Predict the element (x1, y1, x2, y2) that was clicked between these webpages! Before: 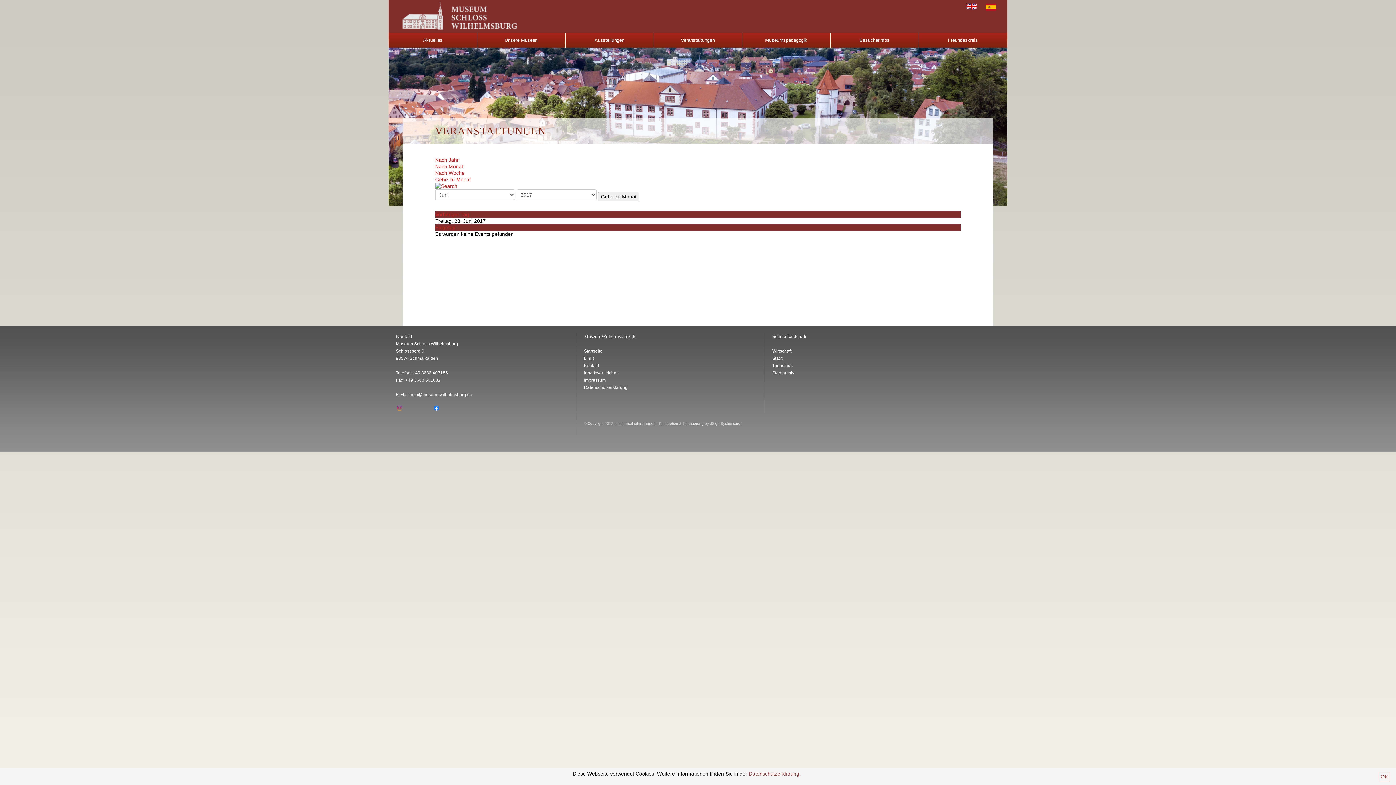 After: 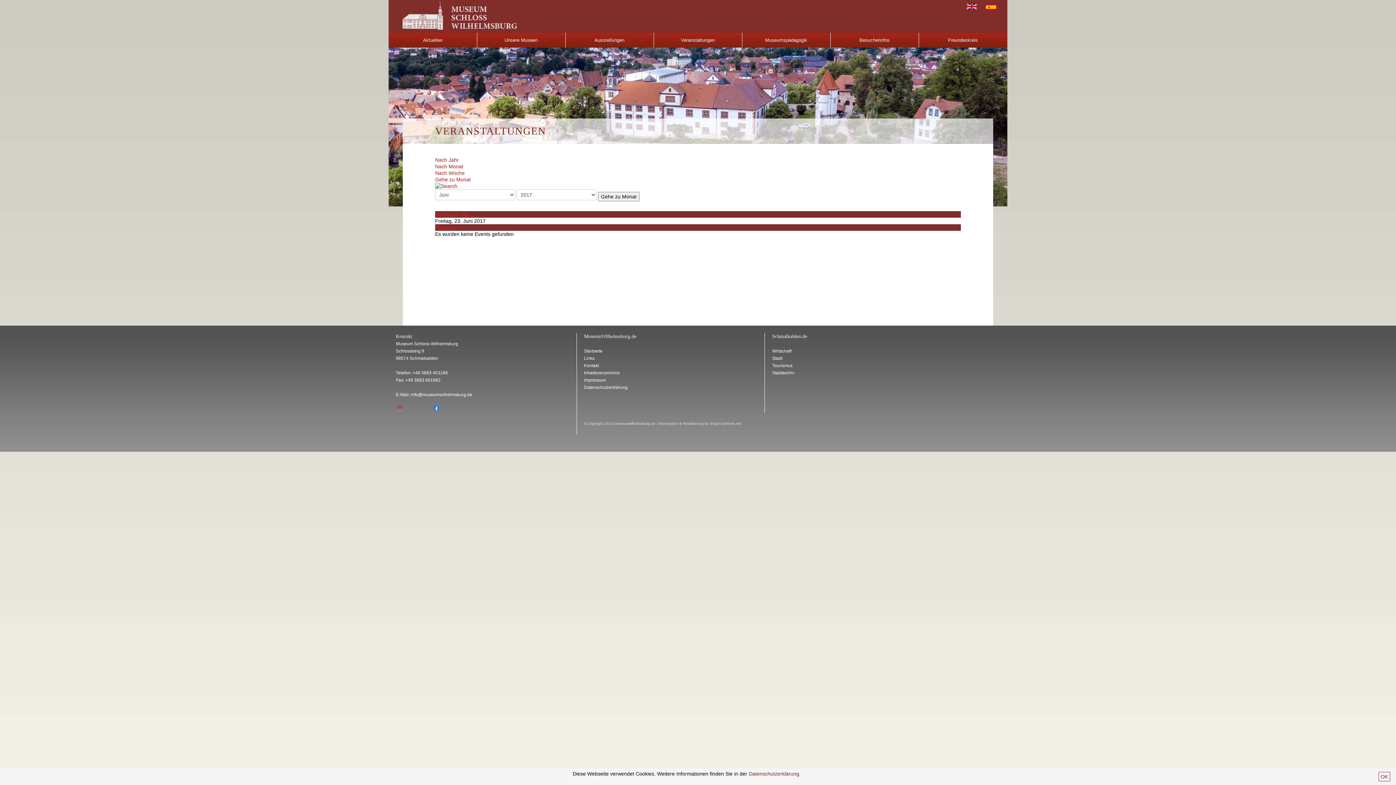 Action: bbox: (397, 401, 402, 406)